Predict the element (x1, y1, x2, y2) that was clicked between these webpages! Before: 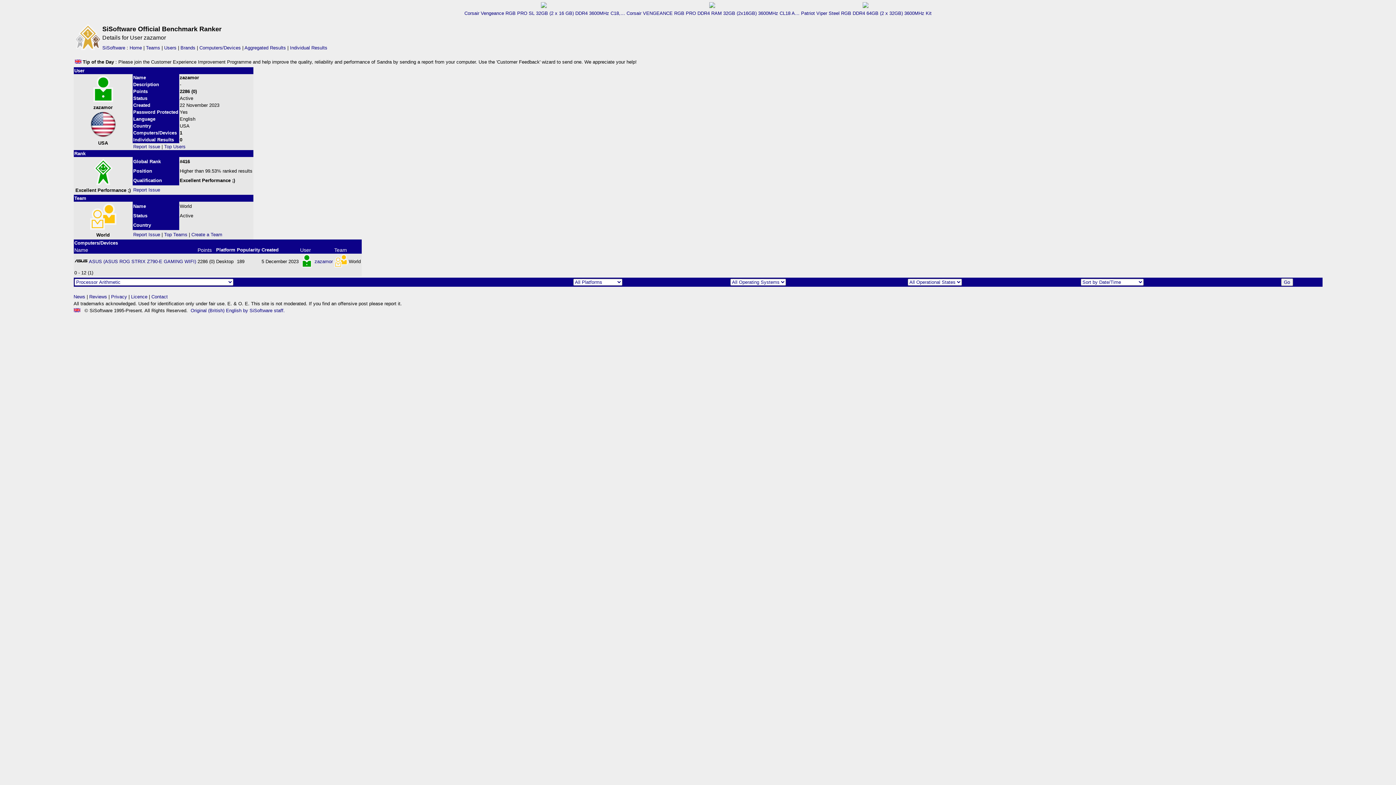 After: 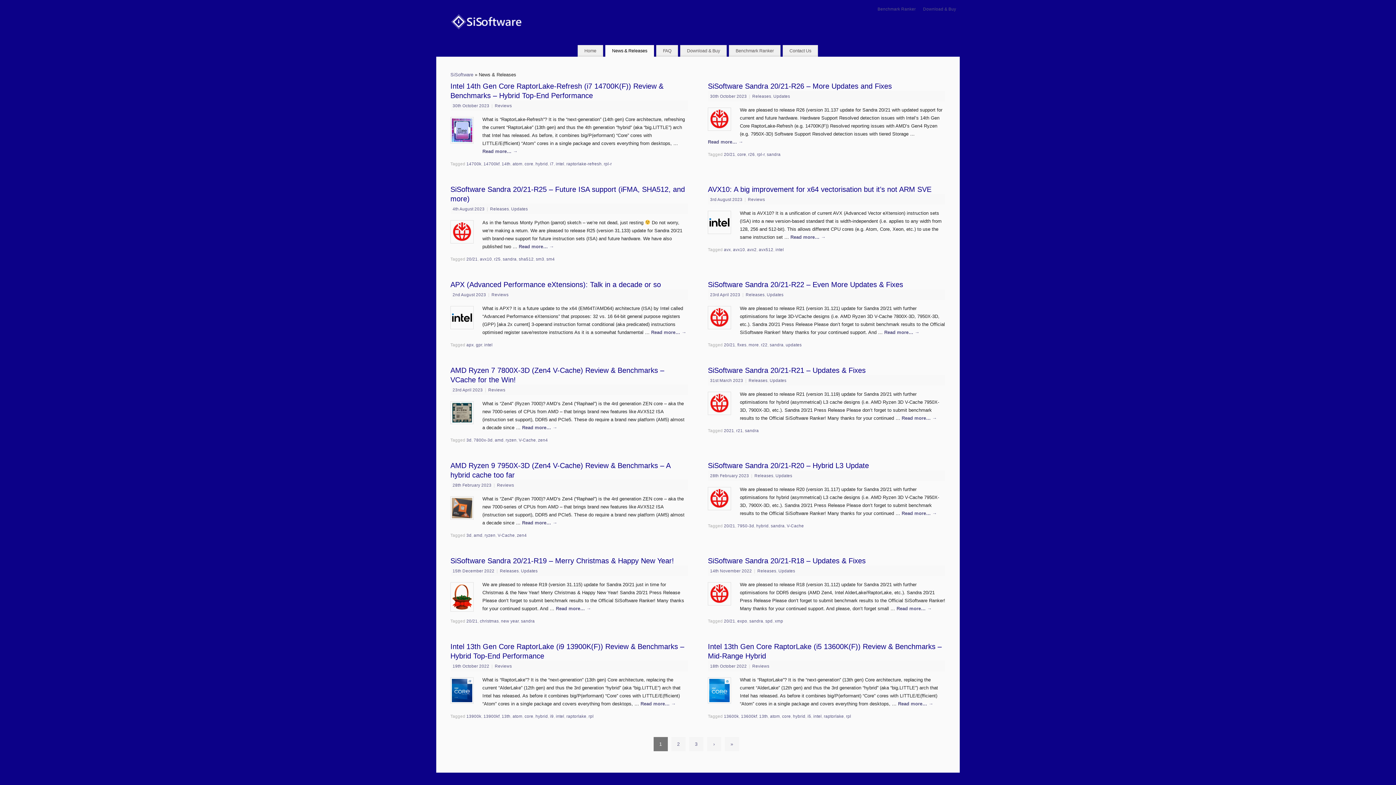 Action: label: News bbox: (73, 294, 85, 299)